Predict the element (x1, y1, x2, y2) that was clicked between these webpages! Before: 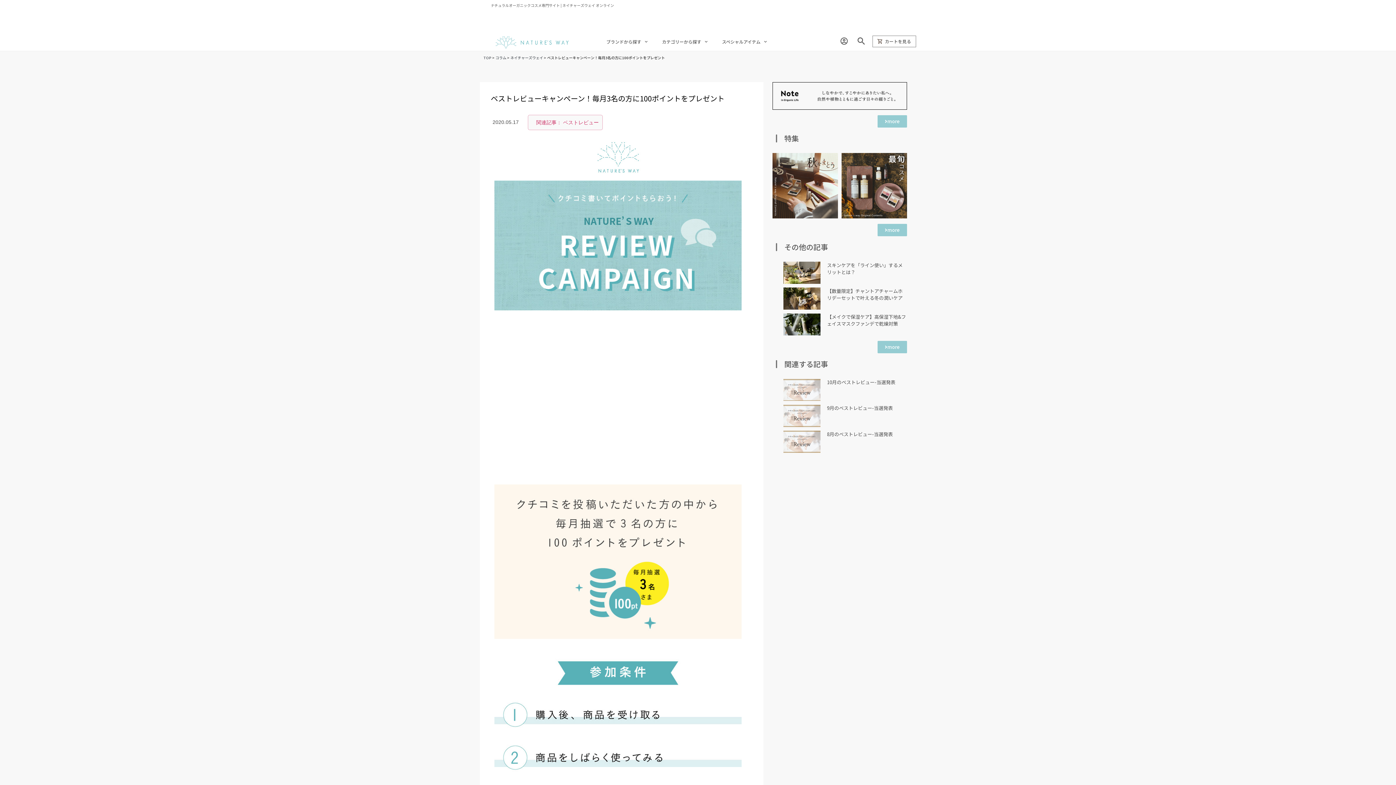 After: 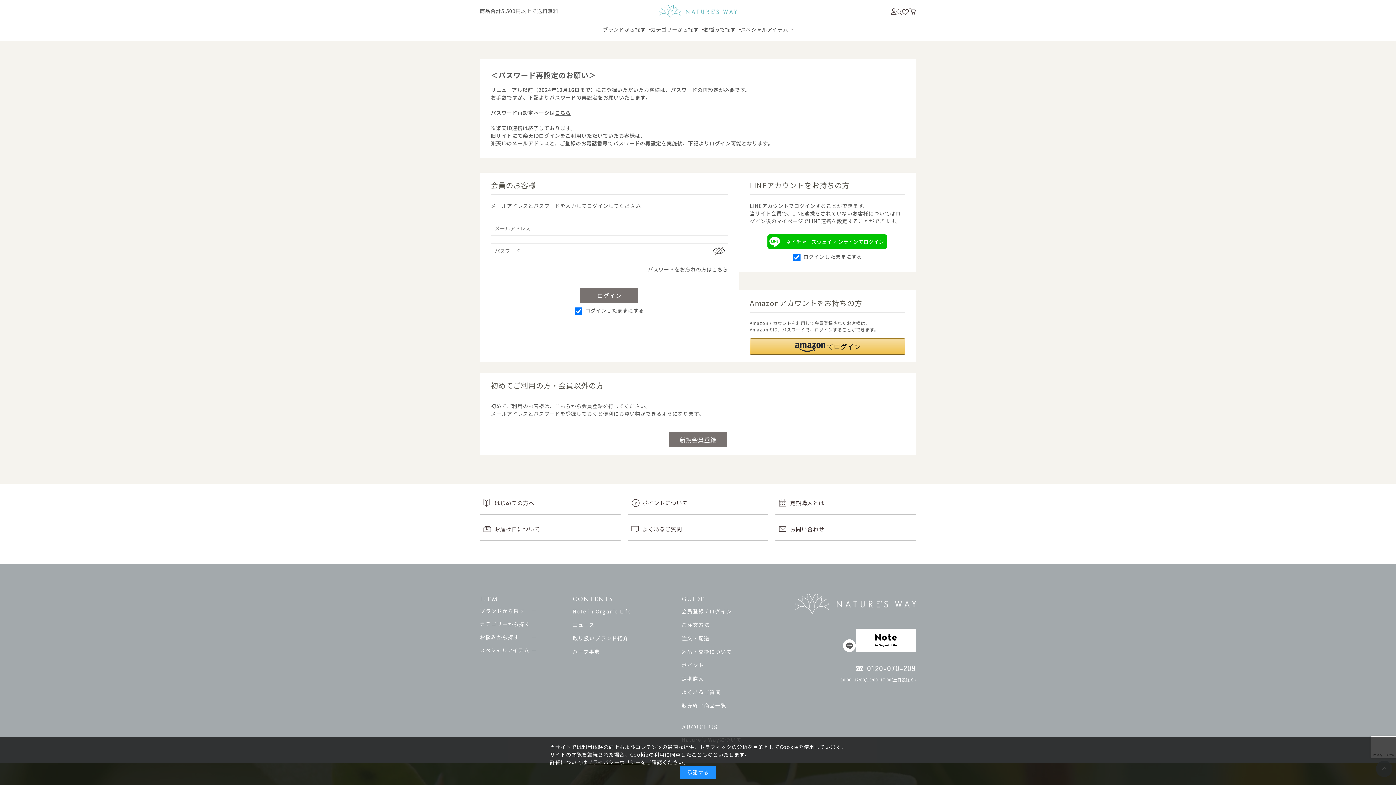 Action: bbox: (840, 36, 848, 45)